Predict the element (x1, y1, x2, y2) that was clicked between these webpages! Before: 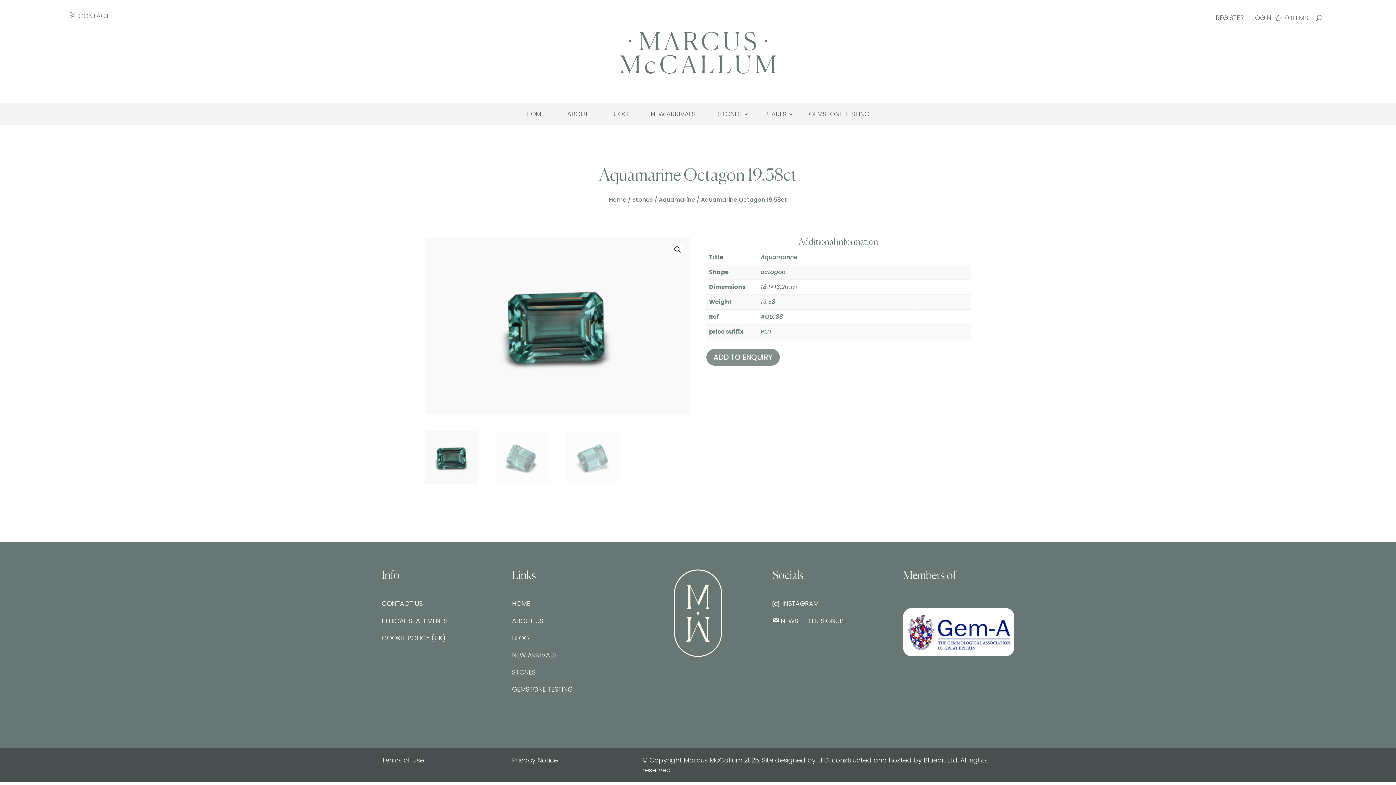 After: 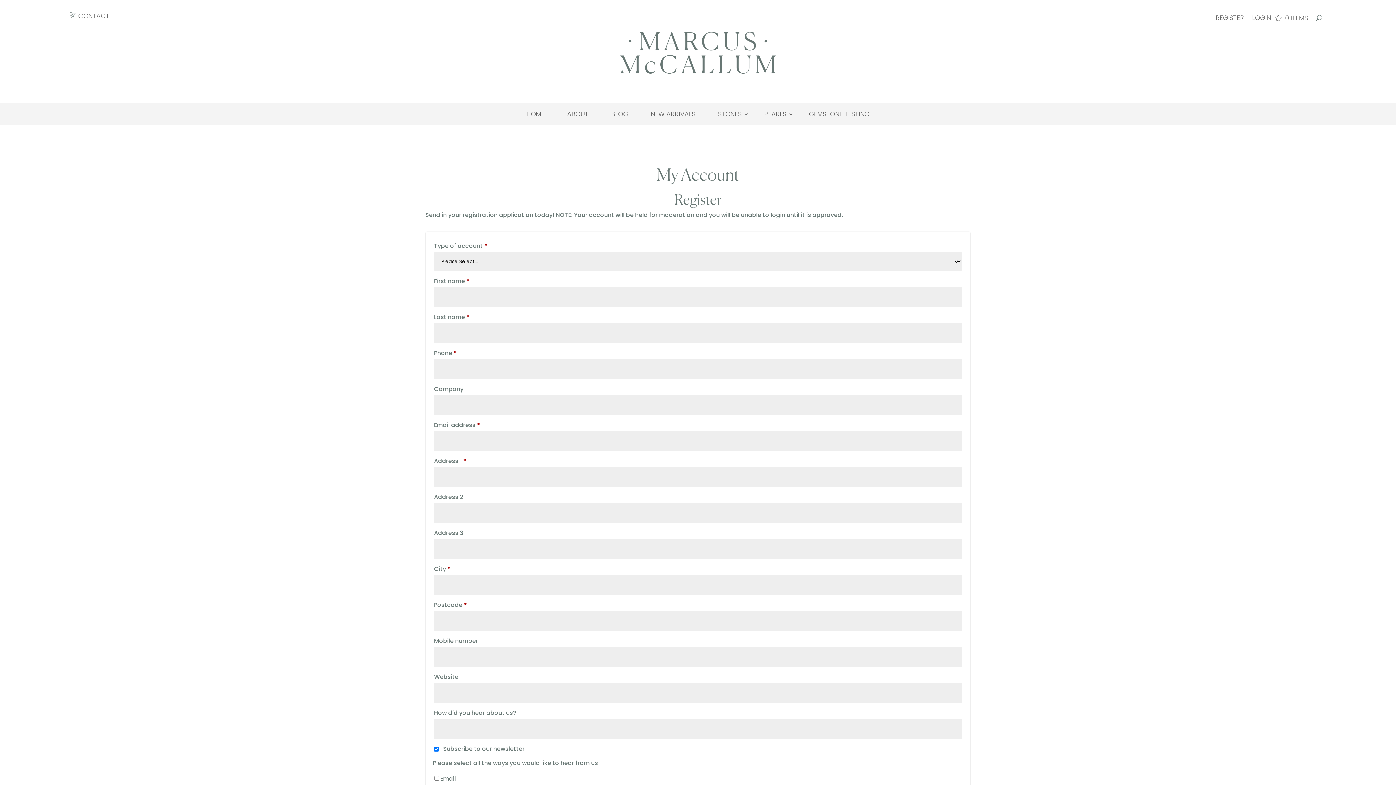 Action: bbox: (1215, 15, 1244, 23) label: REGISTER